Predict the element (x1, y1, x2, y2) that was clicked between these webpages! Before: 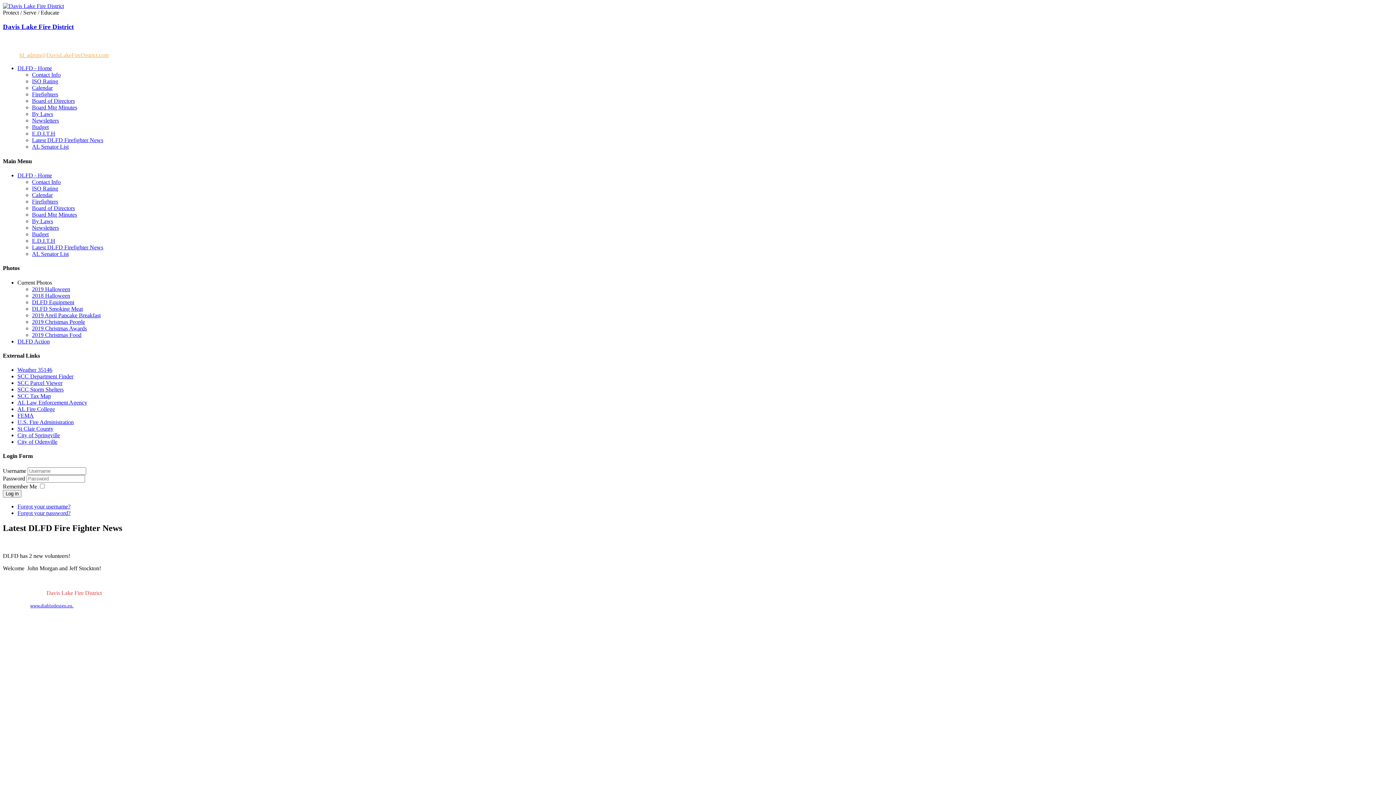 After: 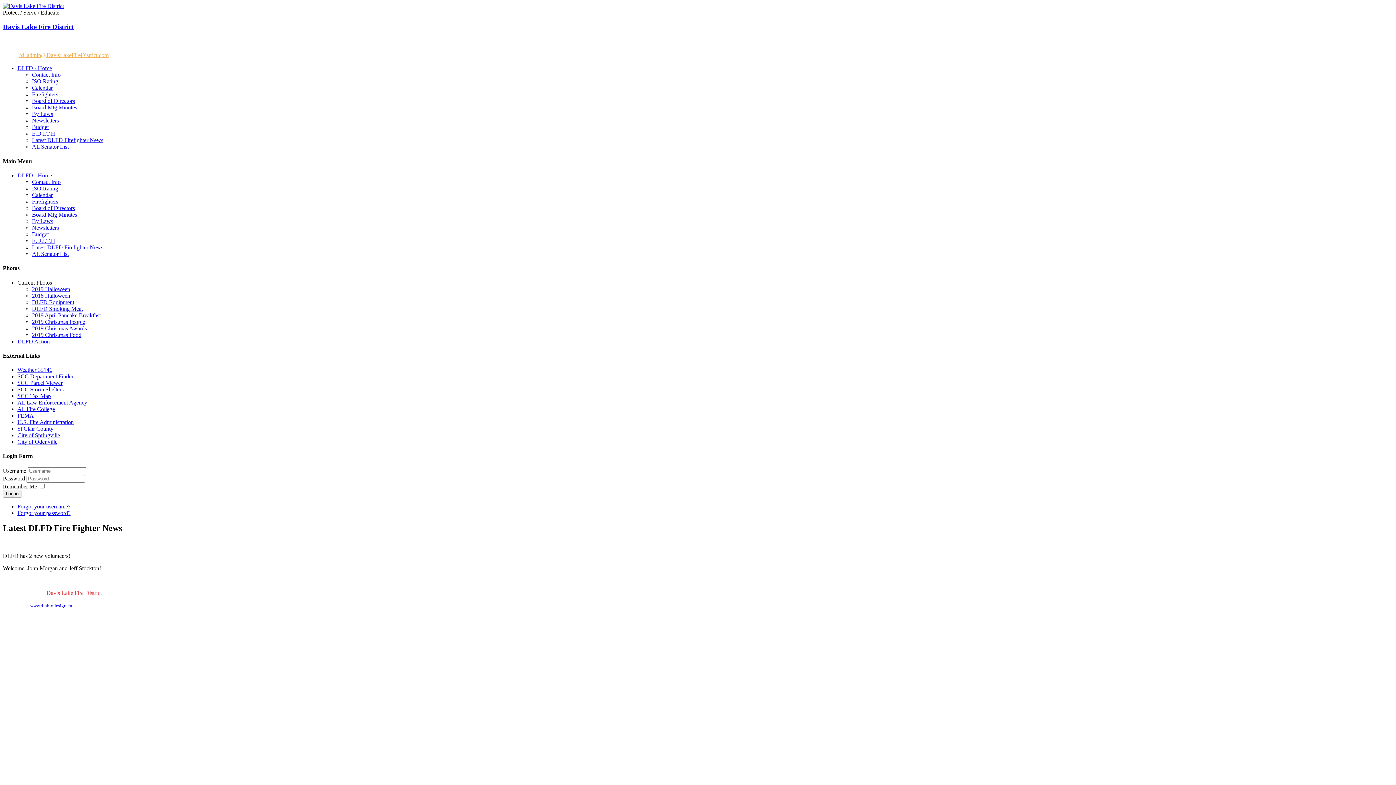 Action: bbox: (17, 425, 53, 432) label: St Clair County